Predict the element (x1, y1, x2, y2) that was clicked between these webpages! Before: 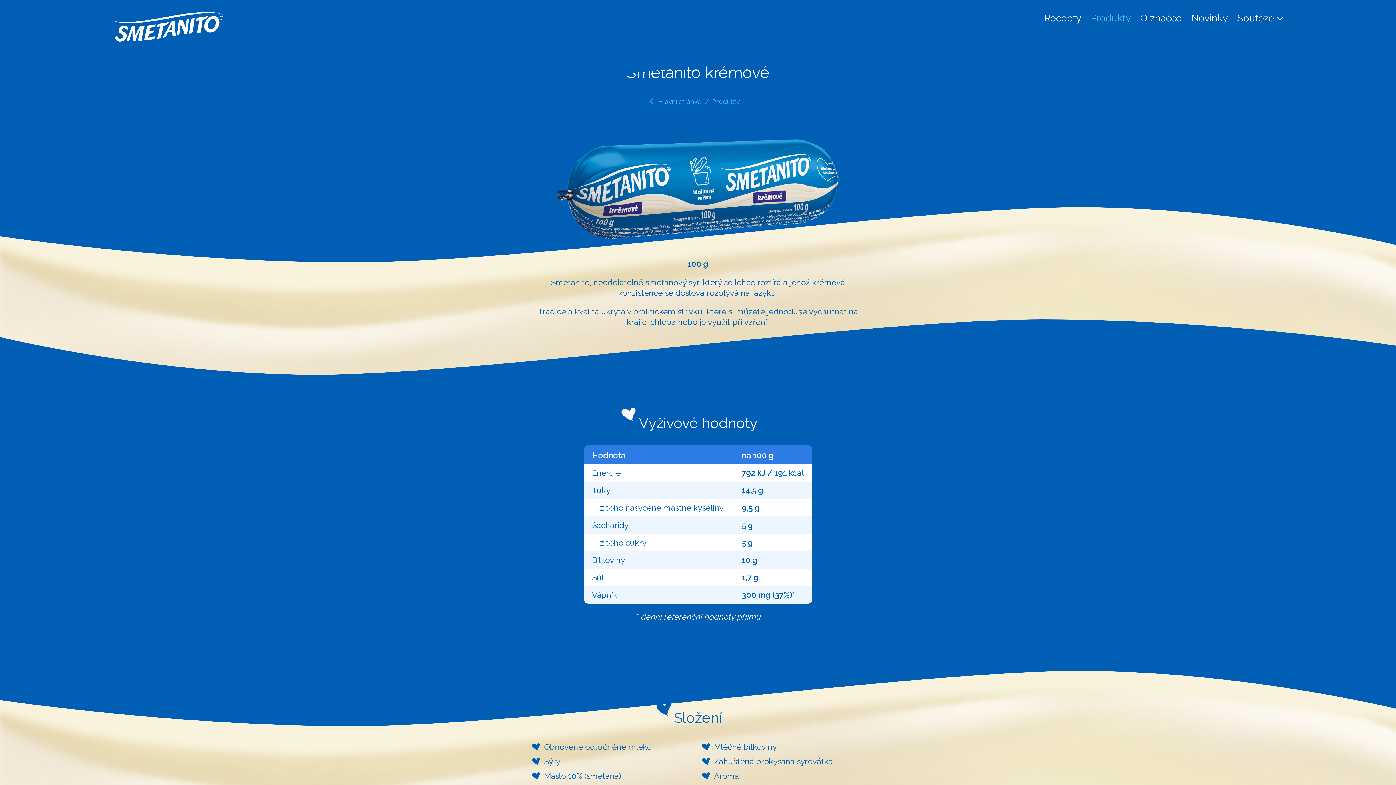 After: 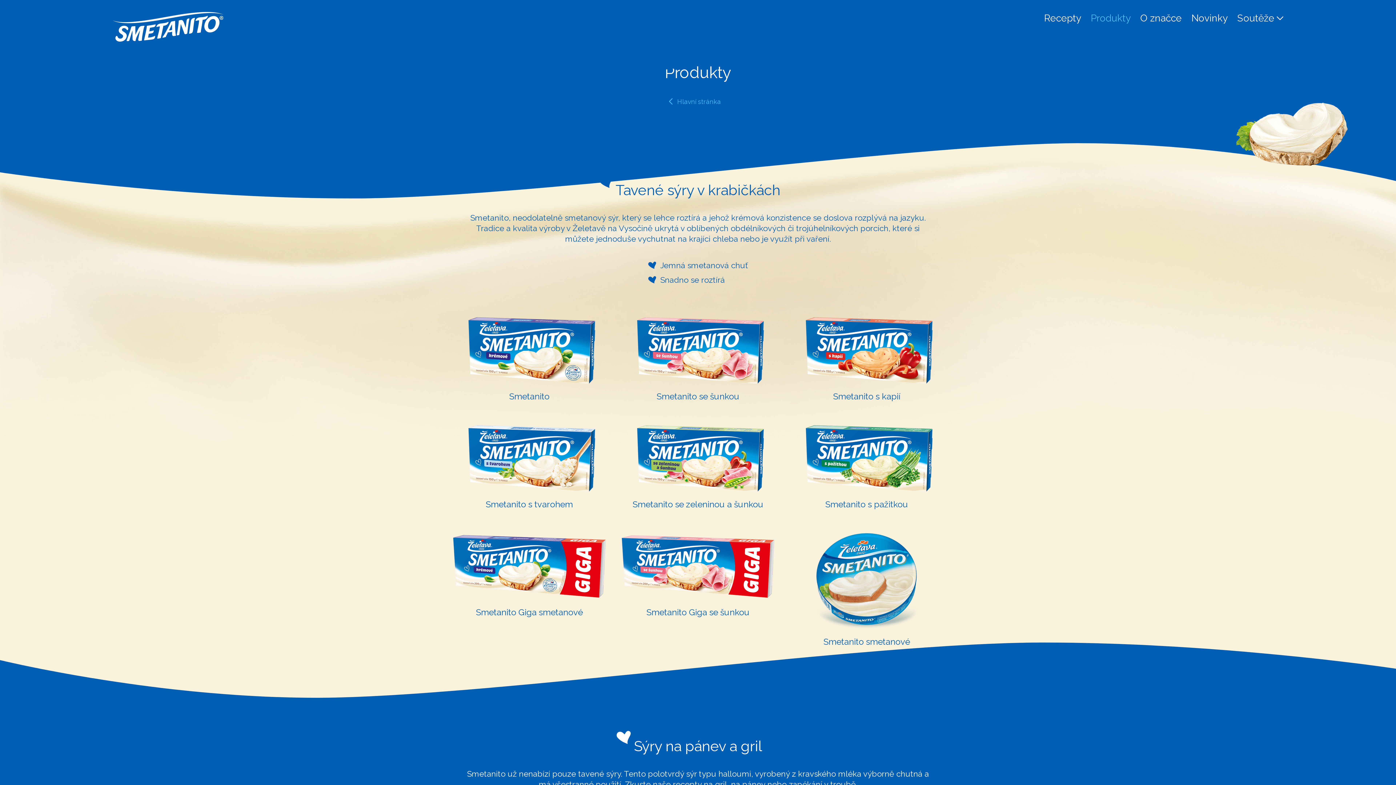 Action: bbox: (1090, 12, 1130, 23) label: Produkty